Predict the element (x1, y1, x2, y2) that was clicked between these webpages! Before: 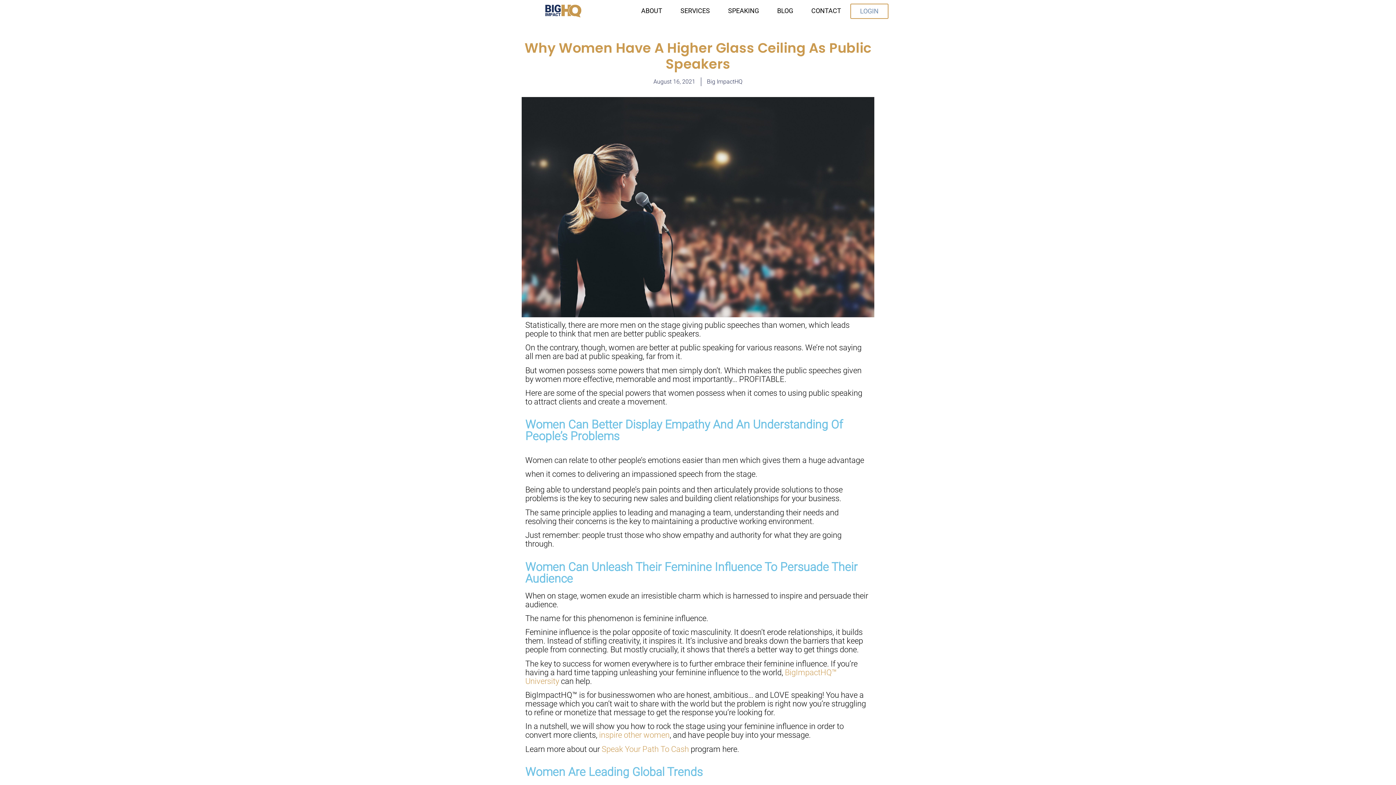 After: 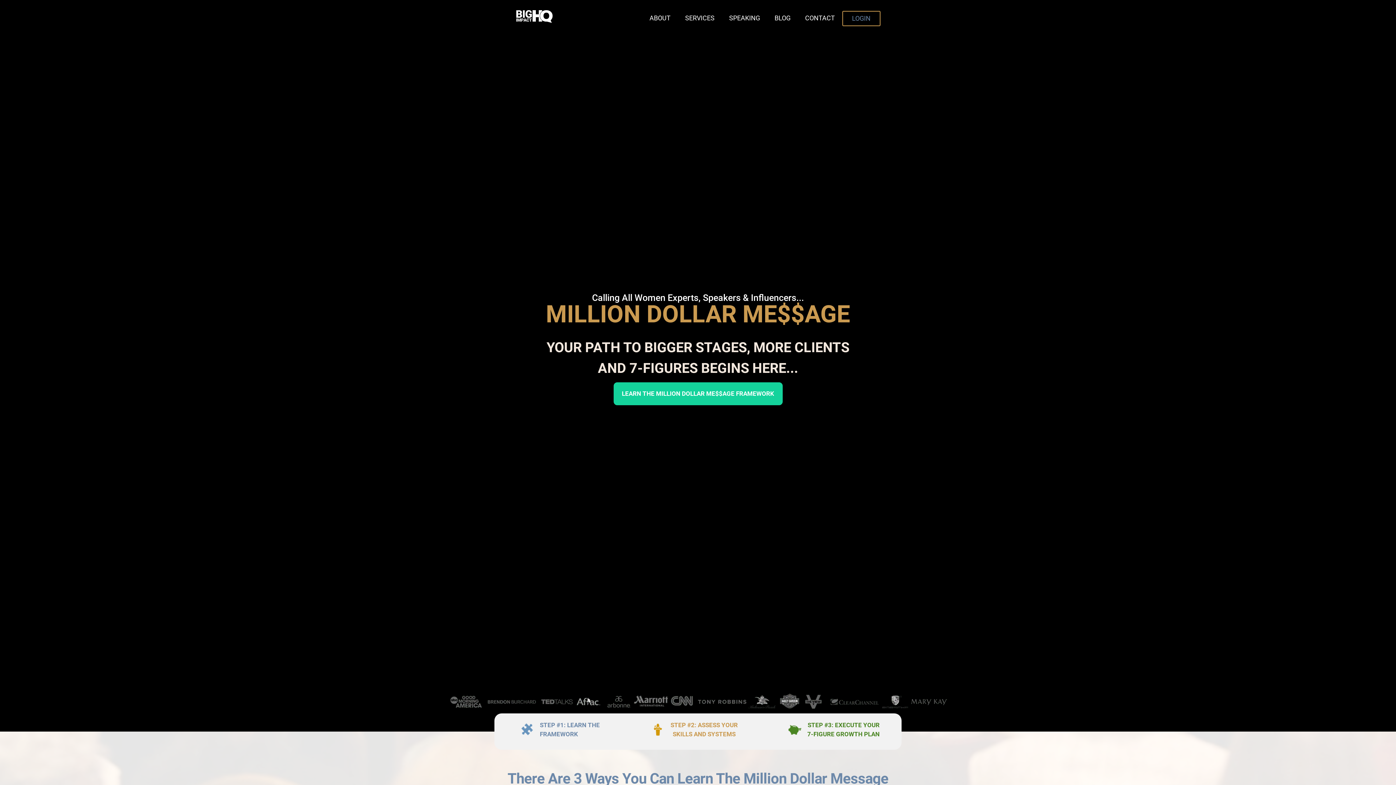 Action: bbox: (545, 4, 581, 20)